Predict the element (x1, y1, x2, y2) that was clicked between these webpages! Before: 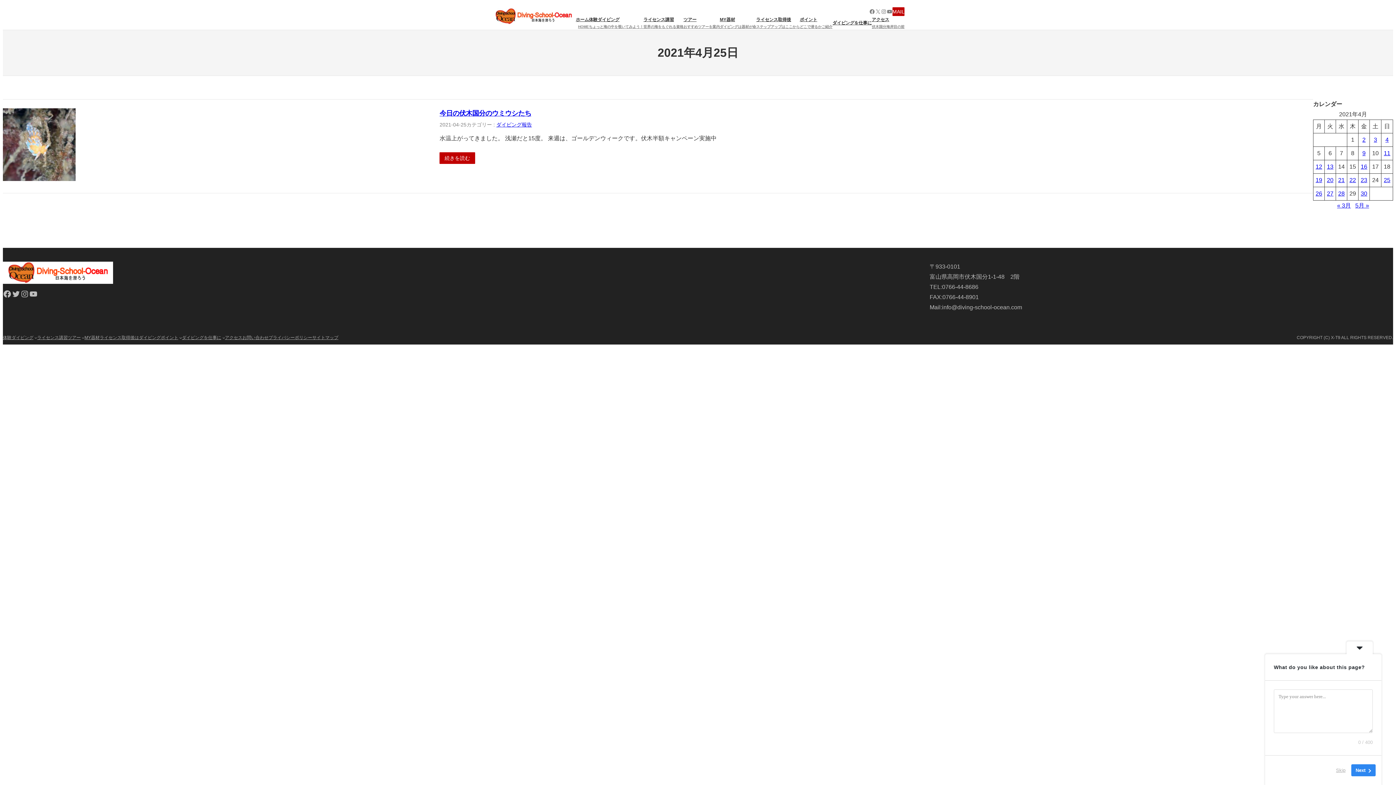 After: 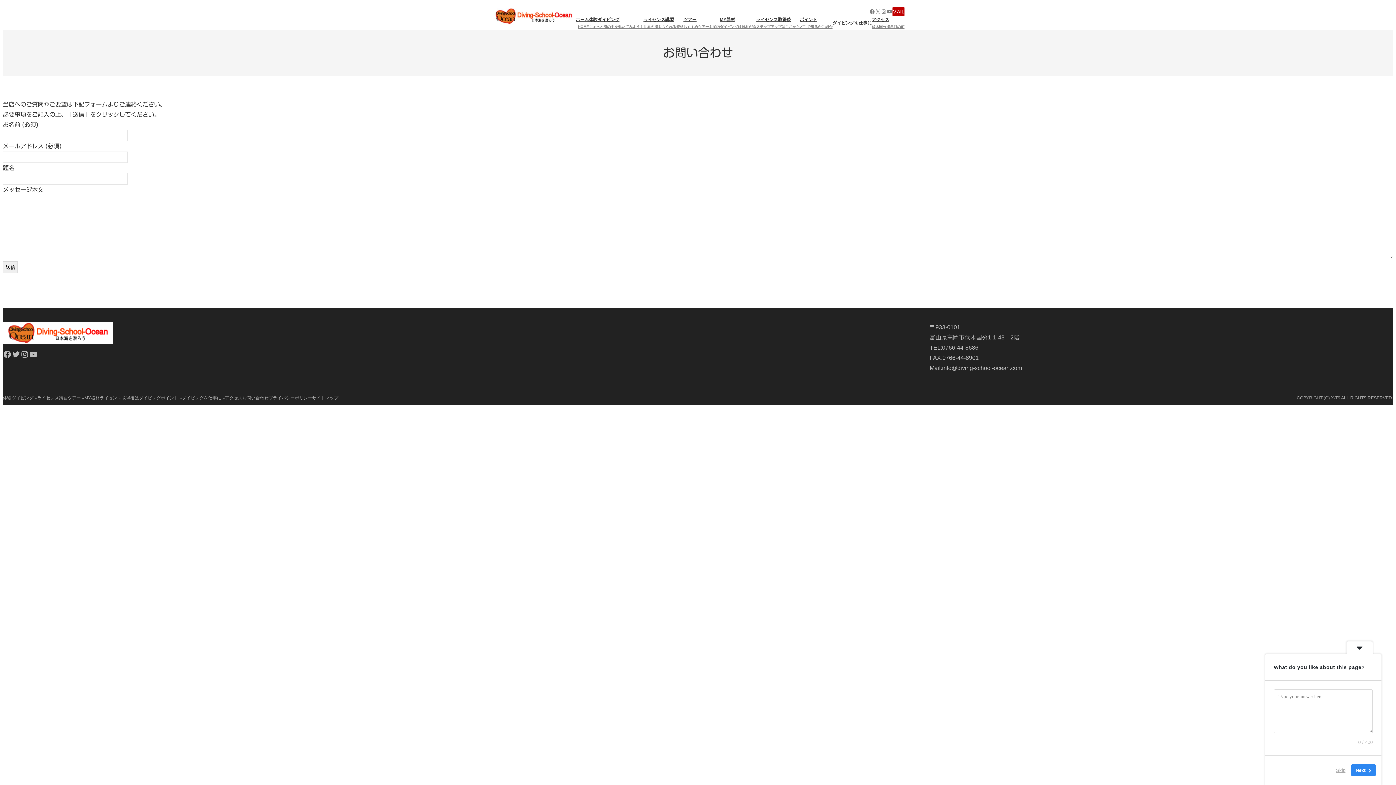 Action: label: お問い合わせ bbox: (242, 334, 268, 341)